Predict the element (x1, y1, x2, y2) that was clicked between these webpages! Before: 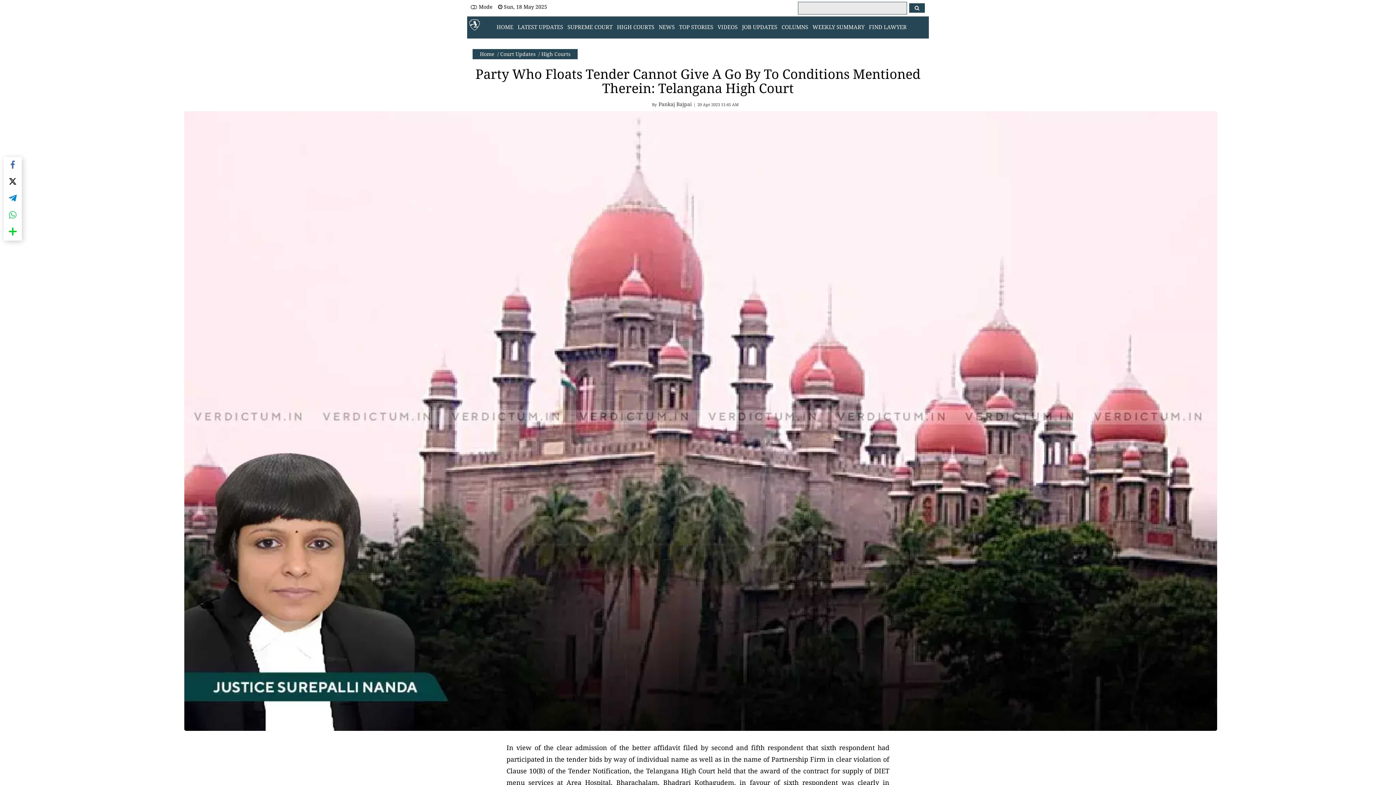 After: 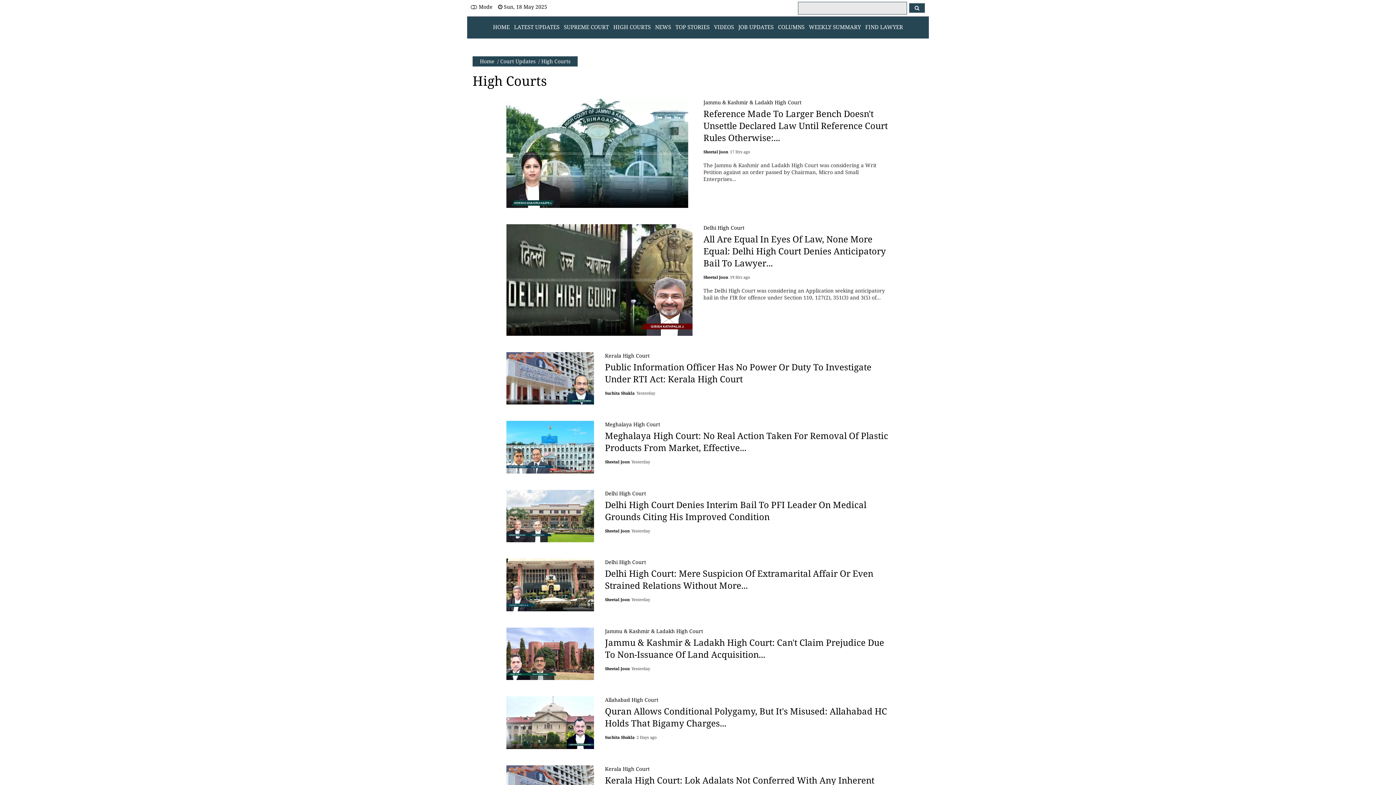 Action: bbox: (617, 23, 654, 30) label: HIGH COURTS